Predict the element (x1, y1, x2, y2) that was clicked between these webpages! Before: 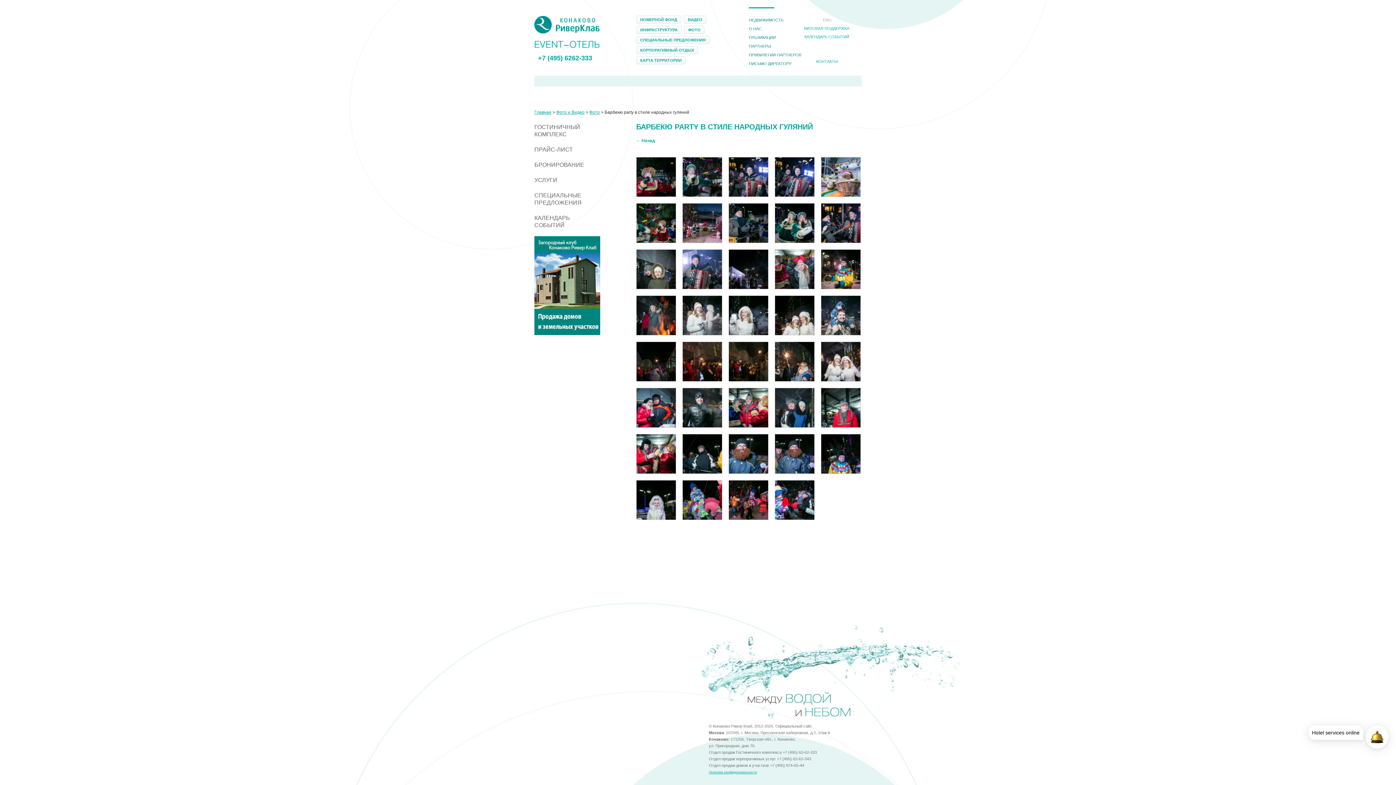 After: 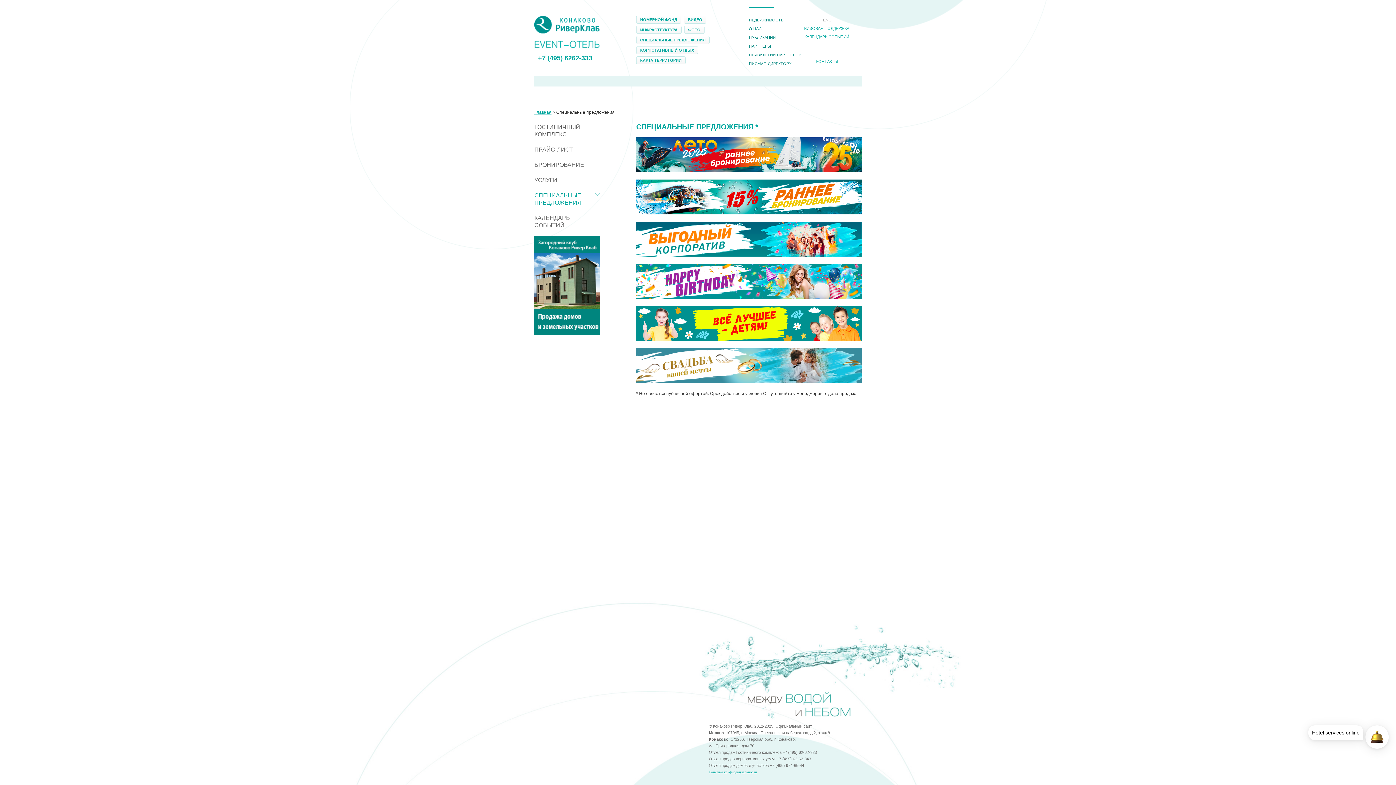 Action: bbox: (636, 36, 709, 44) label: CПЕЦИАЛЬНЫЕ ПРЕДЛОЖЕНИЯ